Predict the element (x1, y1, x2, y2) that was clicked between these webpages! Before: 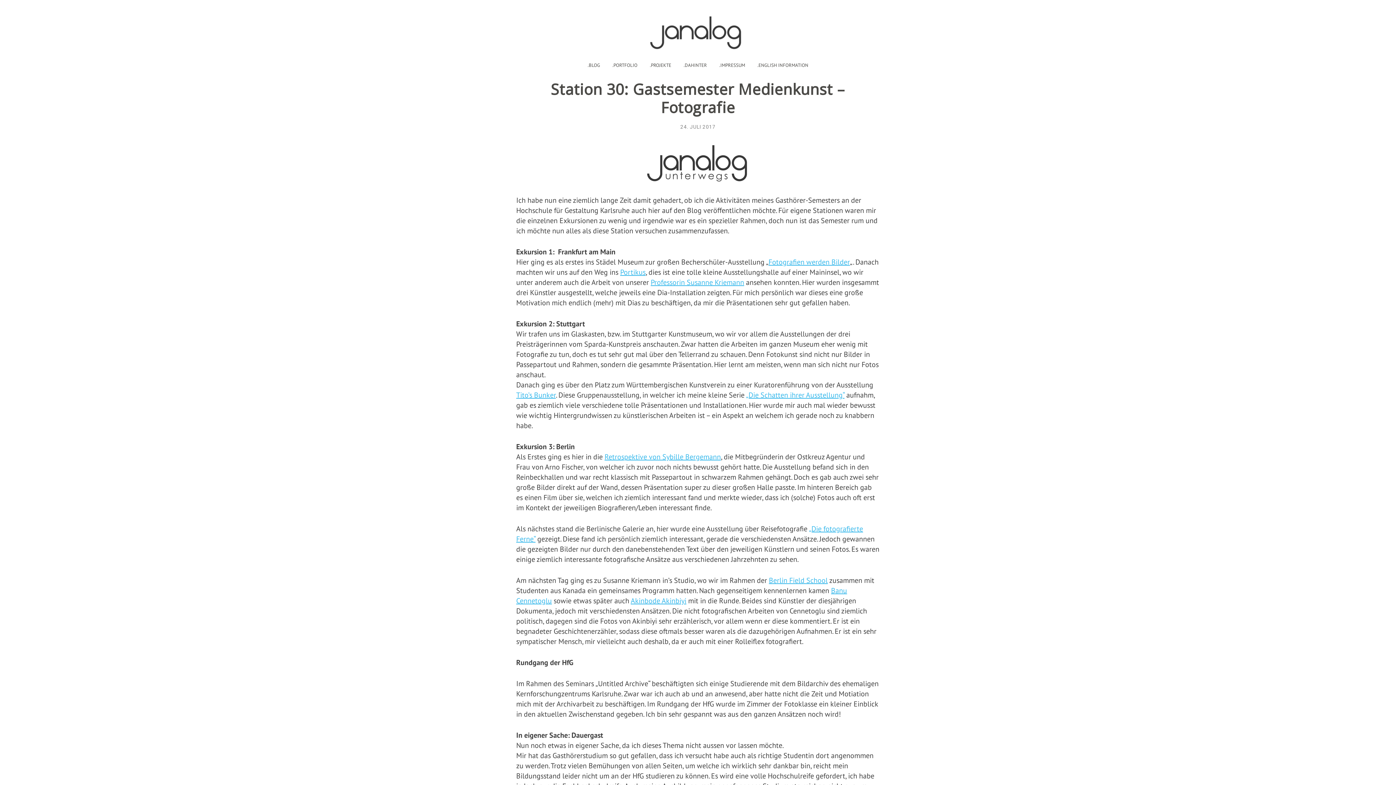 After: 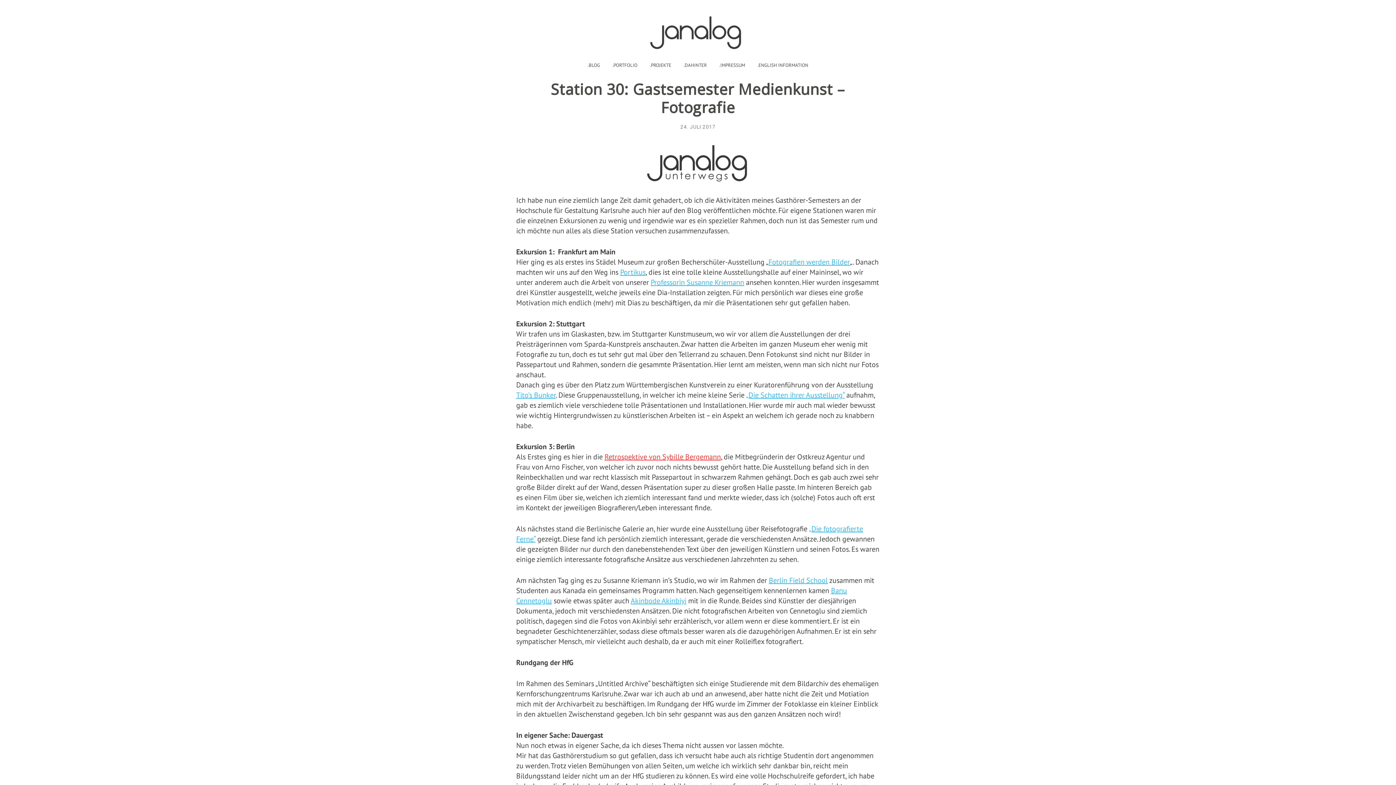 Action: bbox: (604, 452, 721, 461) label: Retrospektive von Sybille Bergemann